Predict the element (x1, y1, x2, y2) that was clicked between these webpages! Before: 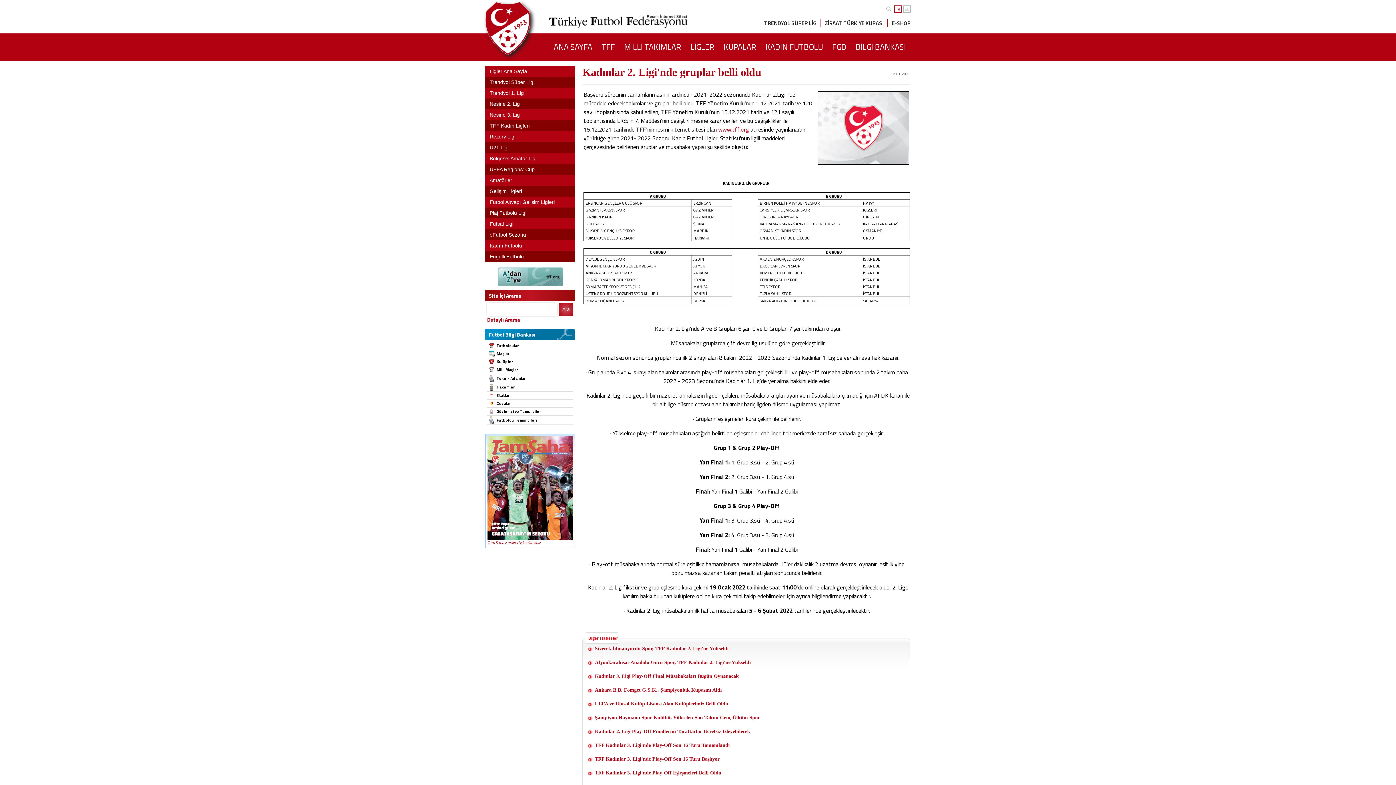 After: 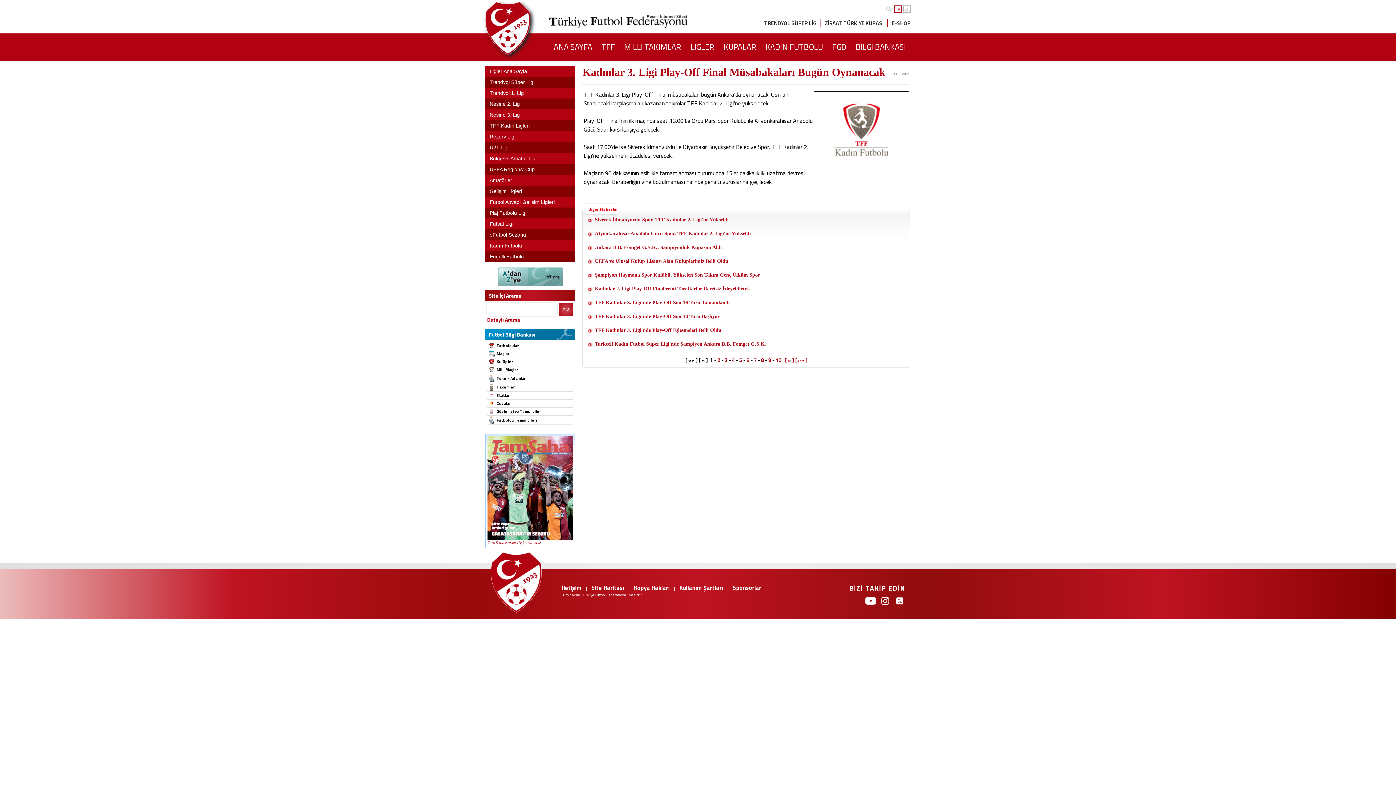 Action: bbox: (587, 673, 906, 679) label: Kadınlar 3. Ligi Play-Off Final Müsabakaları Bugün Oynanacak